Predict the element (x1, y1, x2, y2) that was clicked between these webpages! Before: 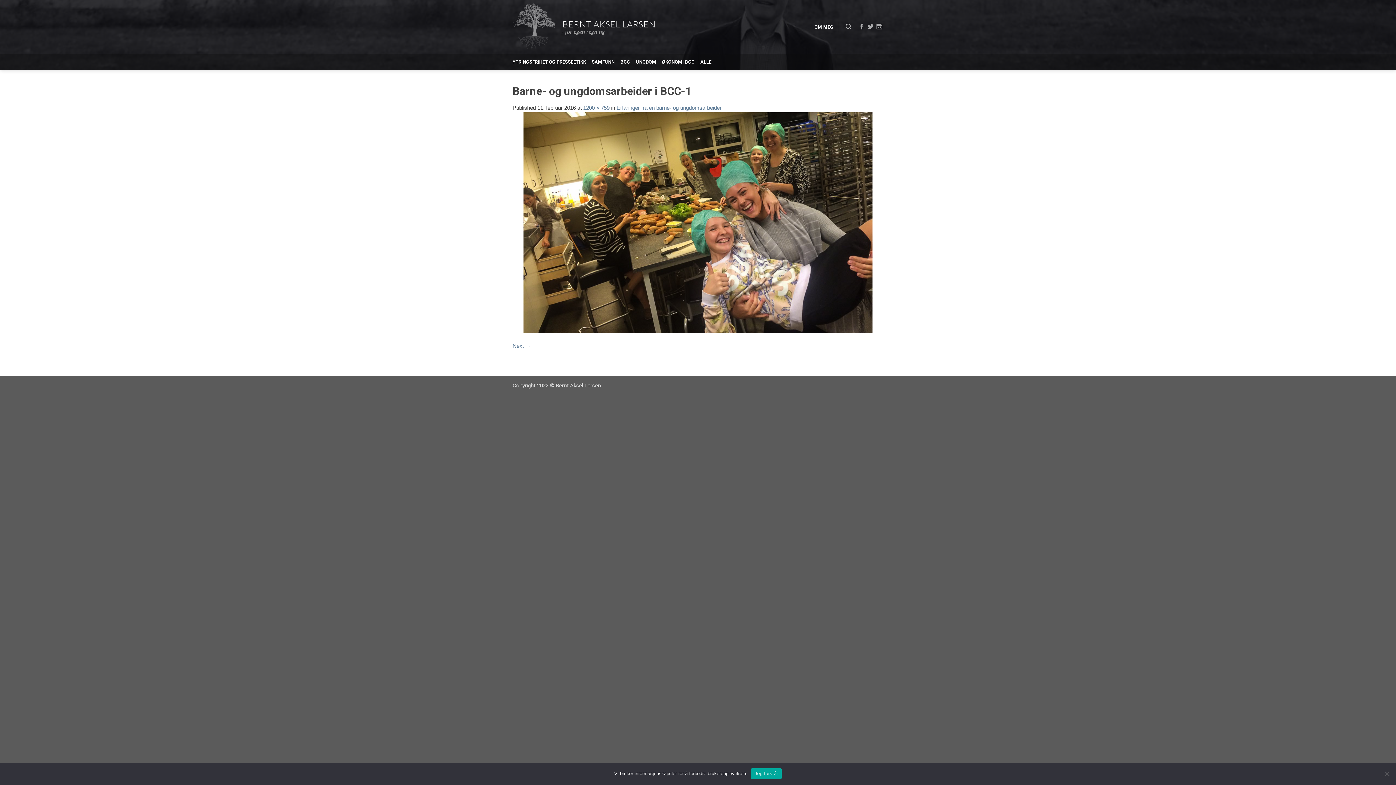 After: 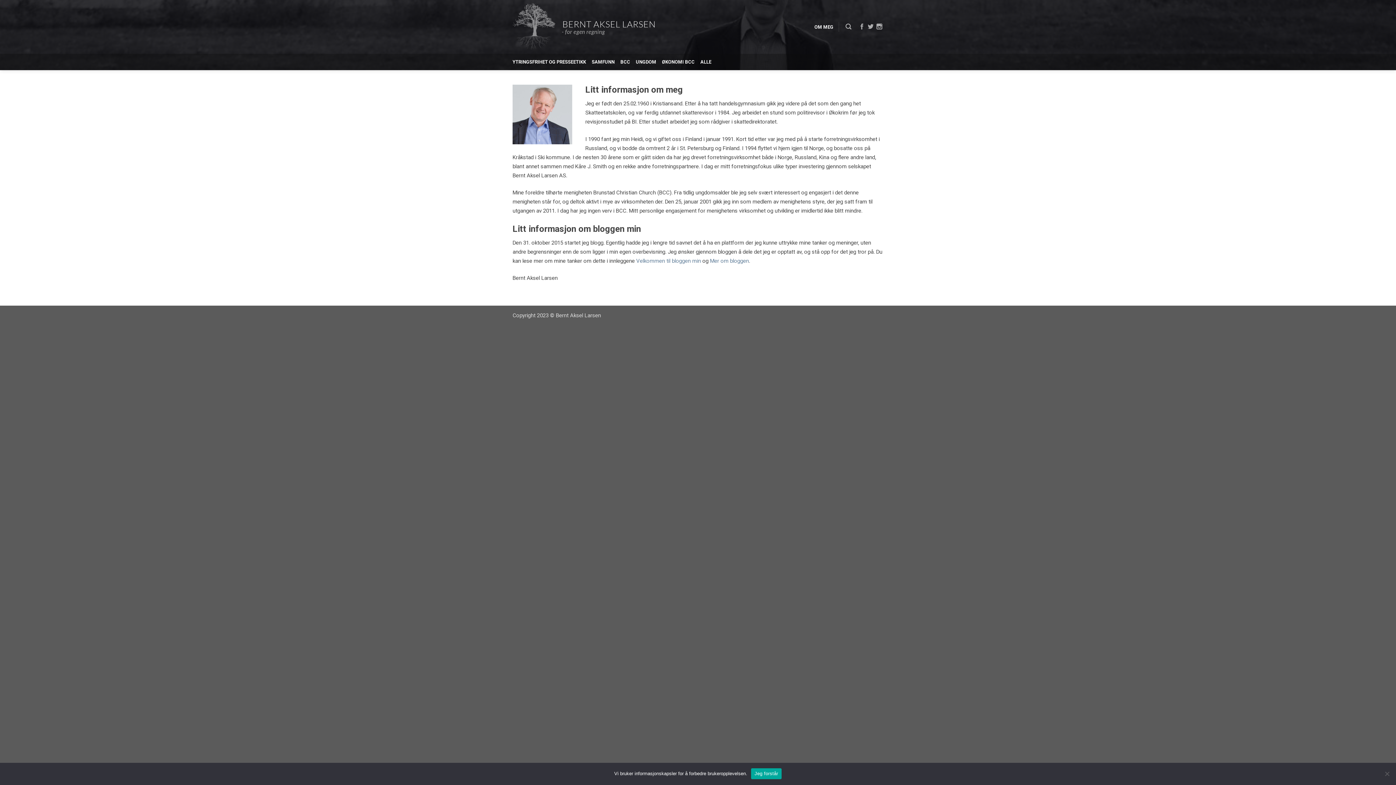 Action: label: OM MEG bbox: (814, 22, 833, 31)